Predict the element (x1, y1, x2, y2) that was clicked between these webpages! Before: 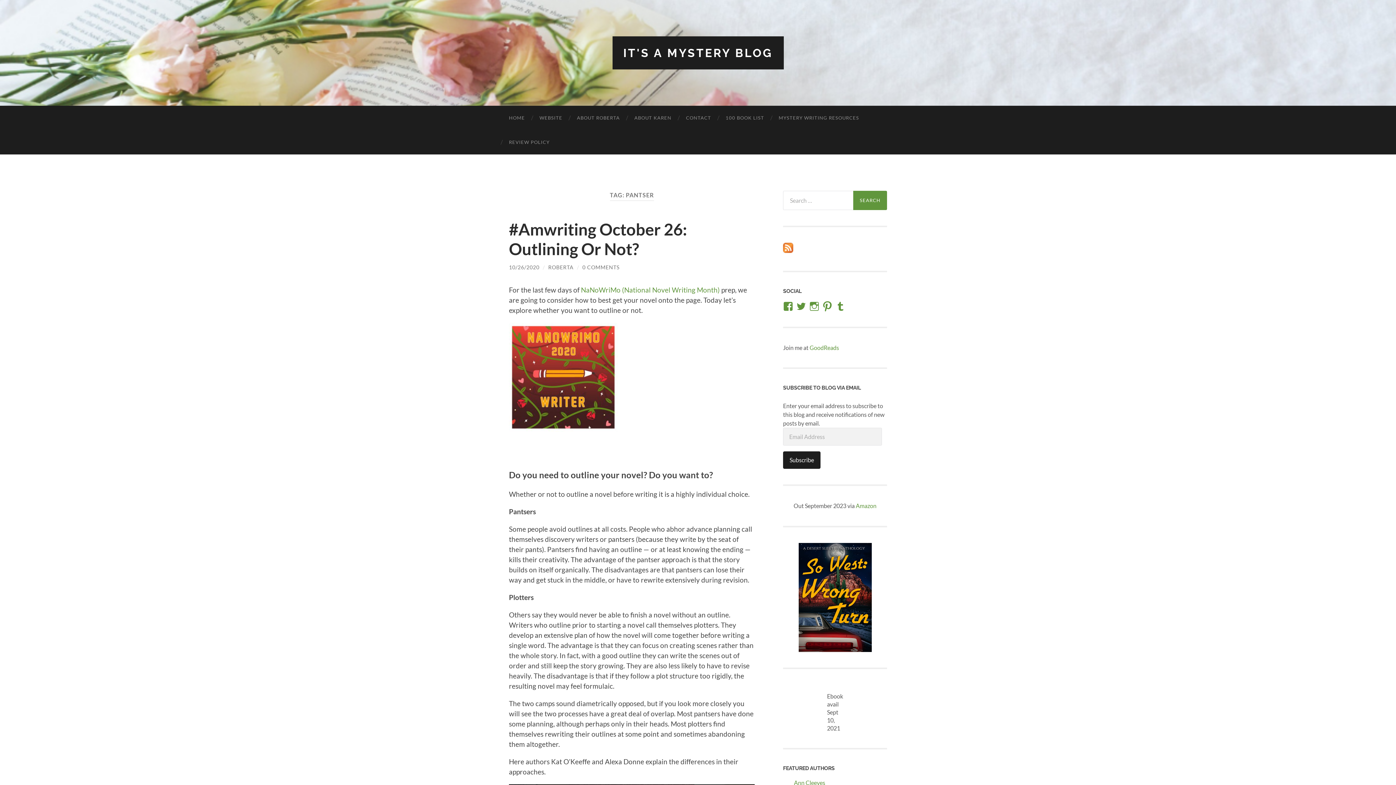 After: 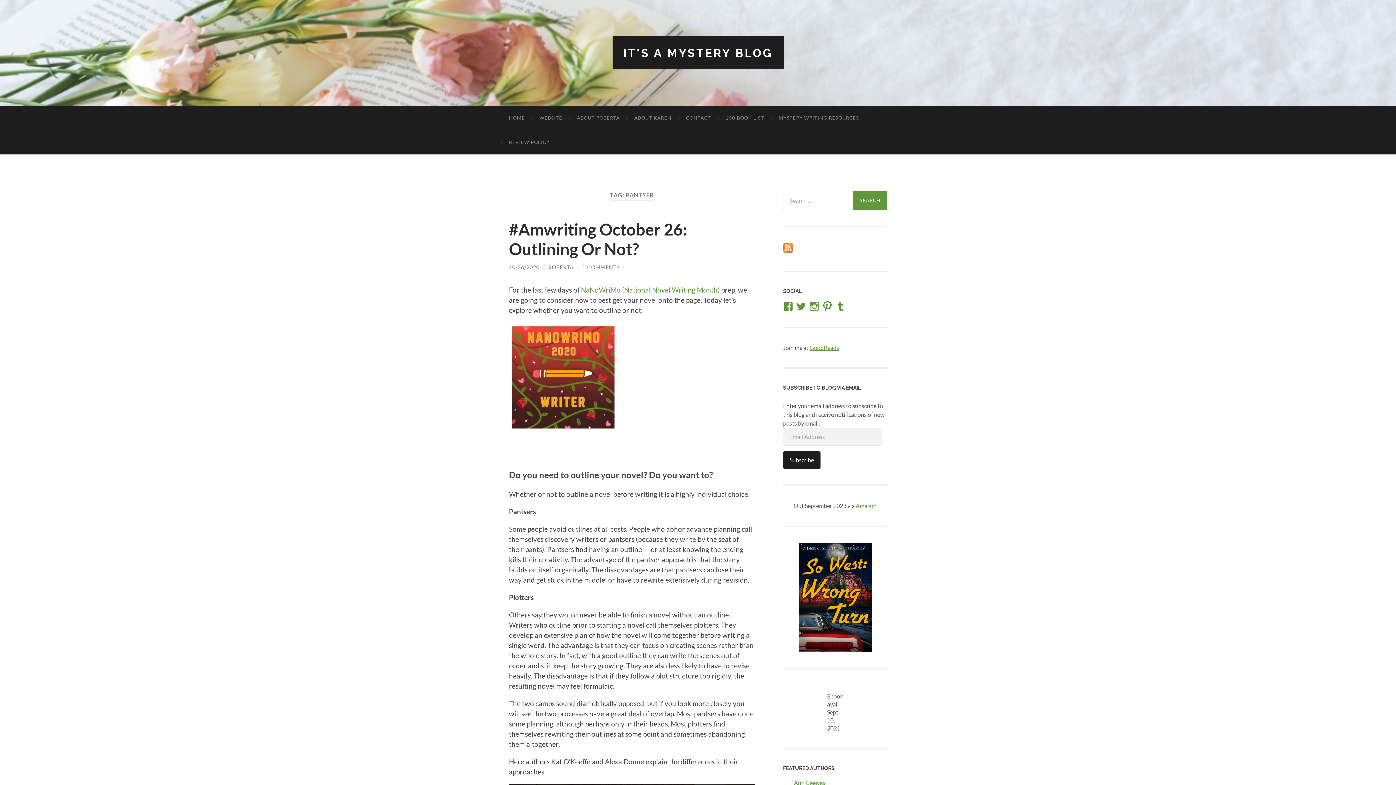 Action: label: GoodReads bbox: (809, 344, 839, 351)